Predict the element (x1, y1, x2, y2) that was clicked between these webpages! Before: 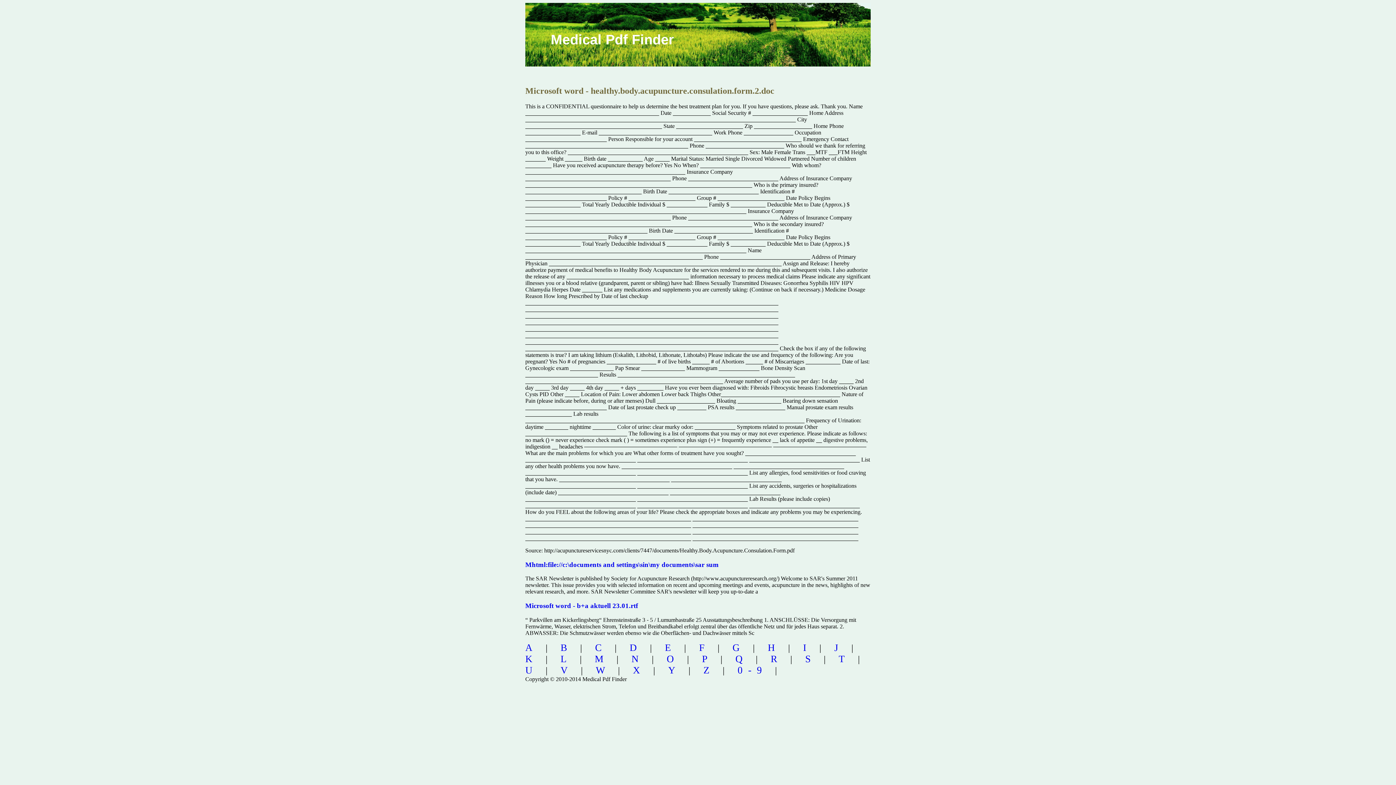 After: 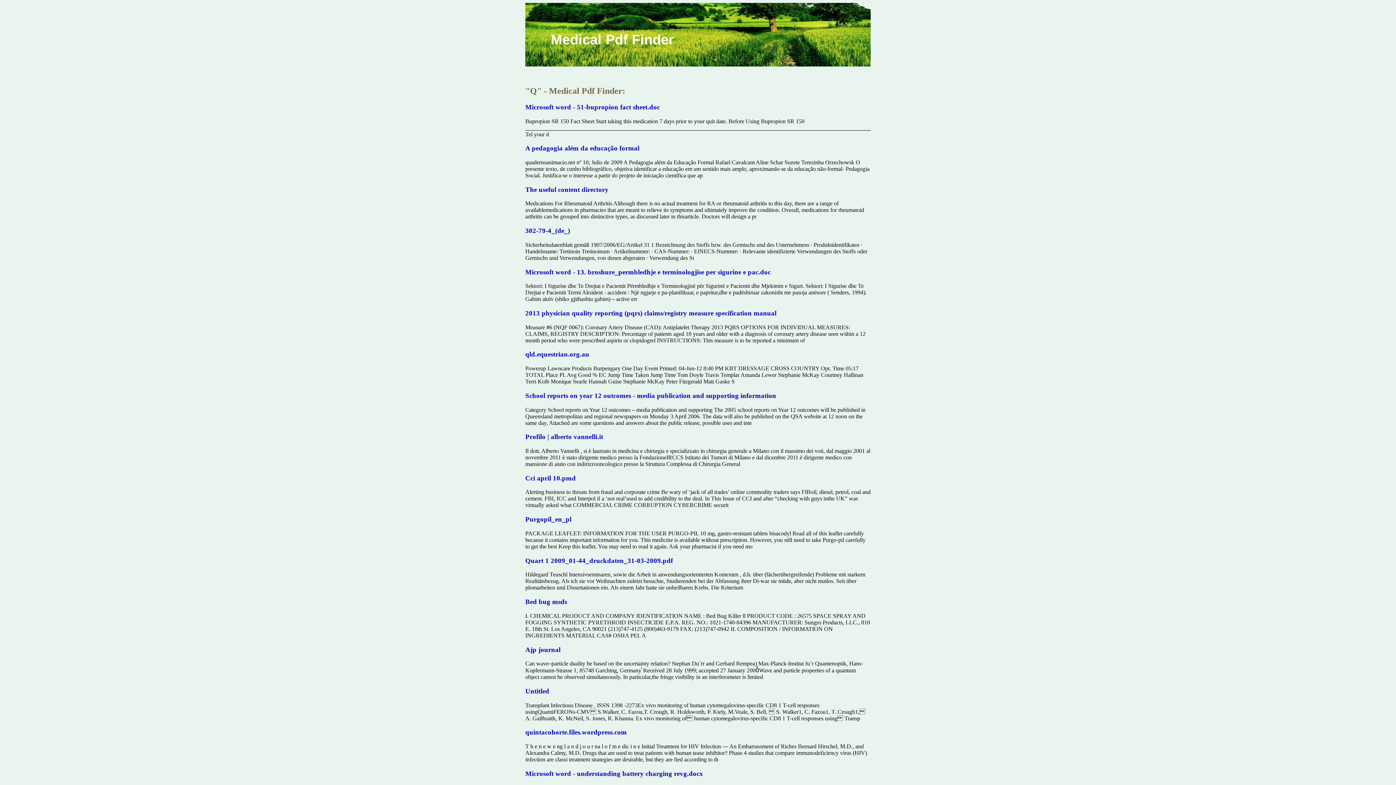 Action: bbox: (735, 653, 748, 664) label: Q